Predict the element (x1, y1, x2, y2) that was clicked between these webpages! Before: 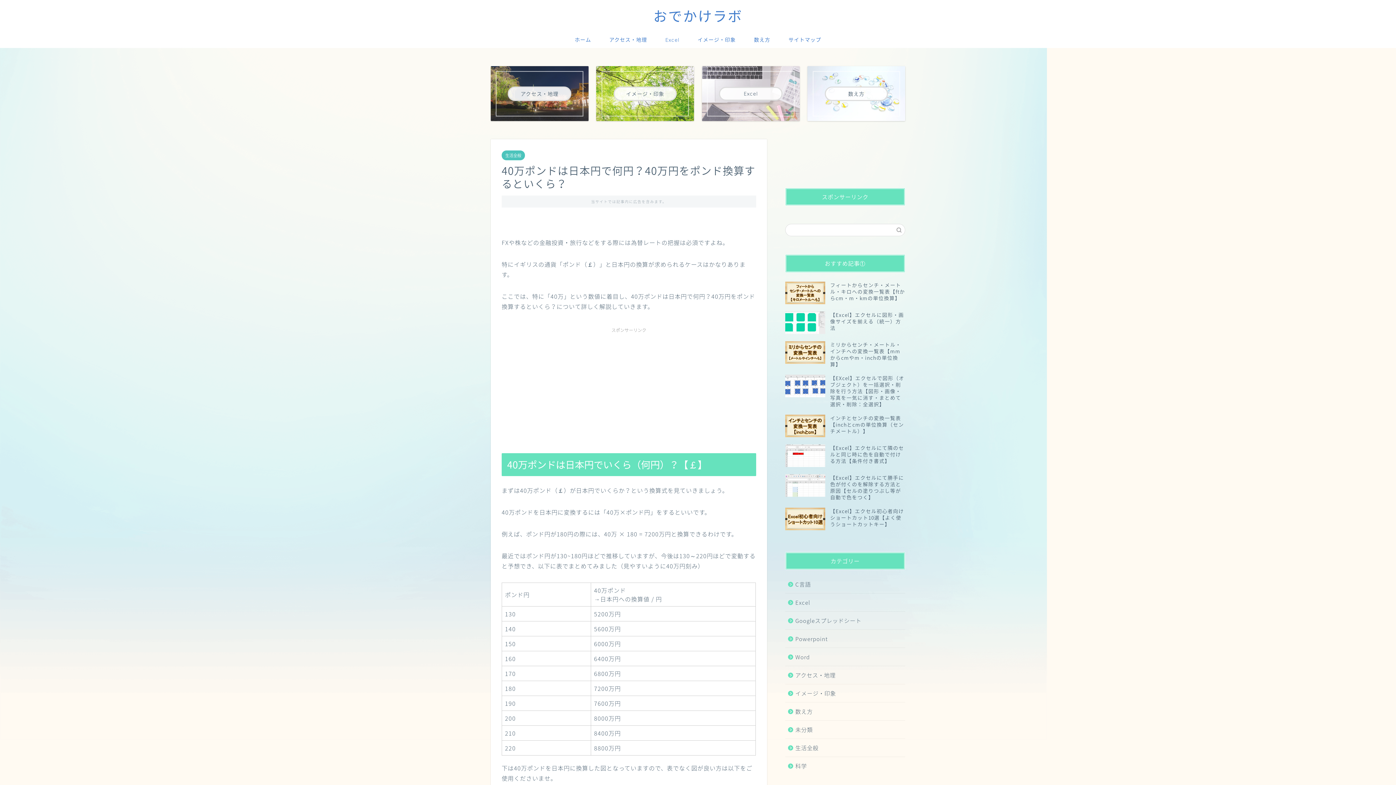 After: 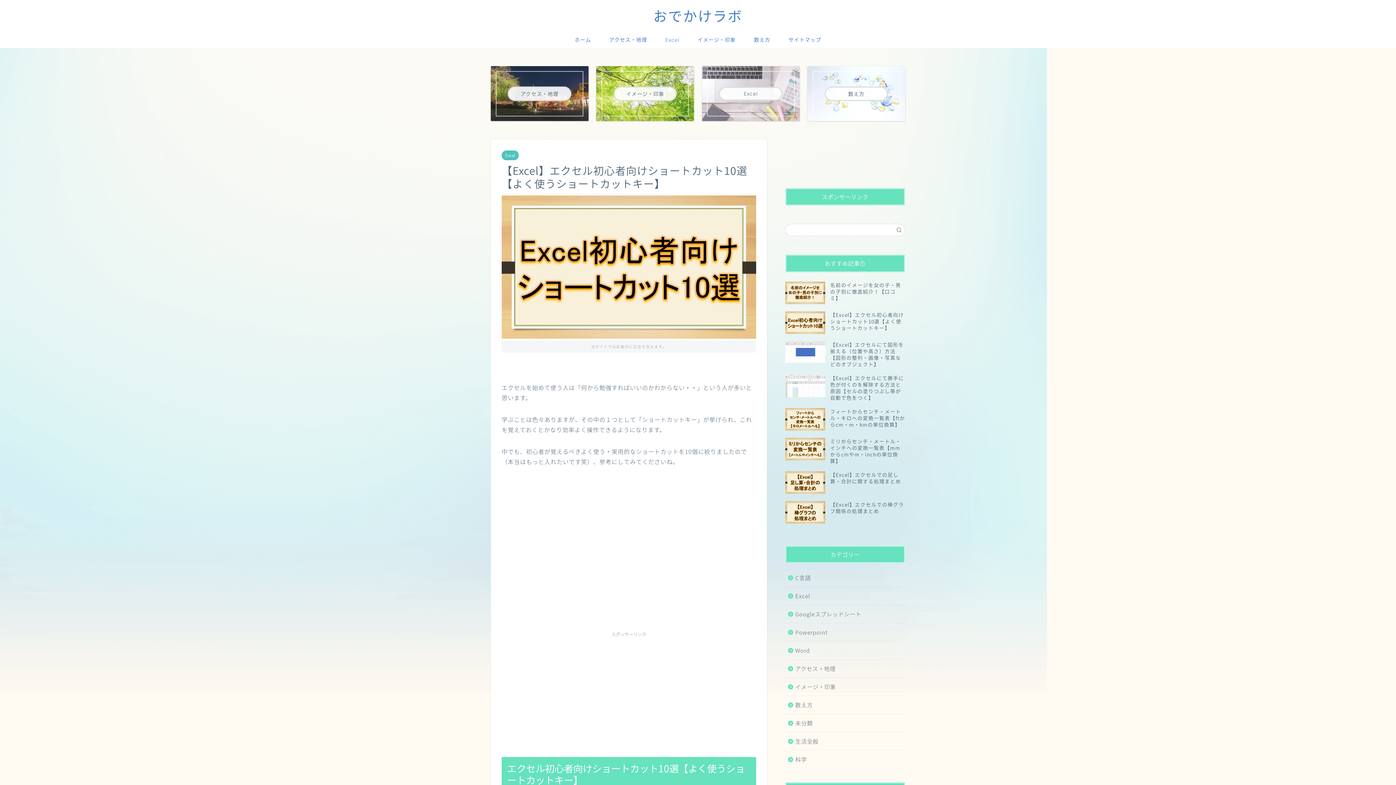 Action: label: 【Excel】エクセル初心者向けショートカット10選【よく使うショートカットキー】 bbox: (785, 504, 905, 534)